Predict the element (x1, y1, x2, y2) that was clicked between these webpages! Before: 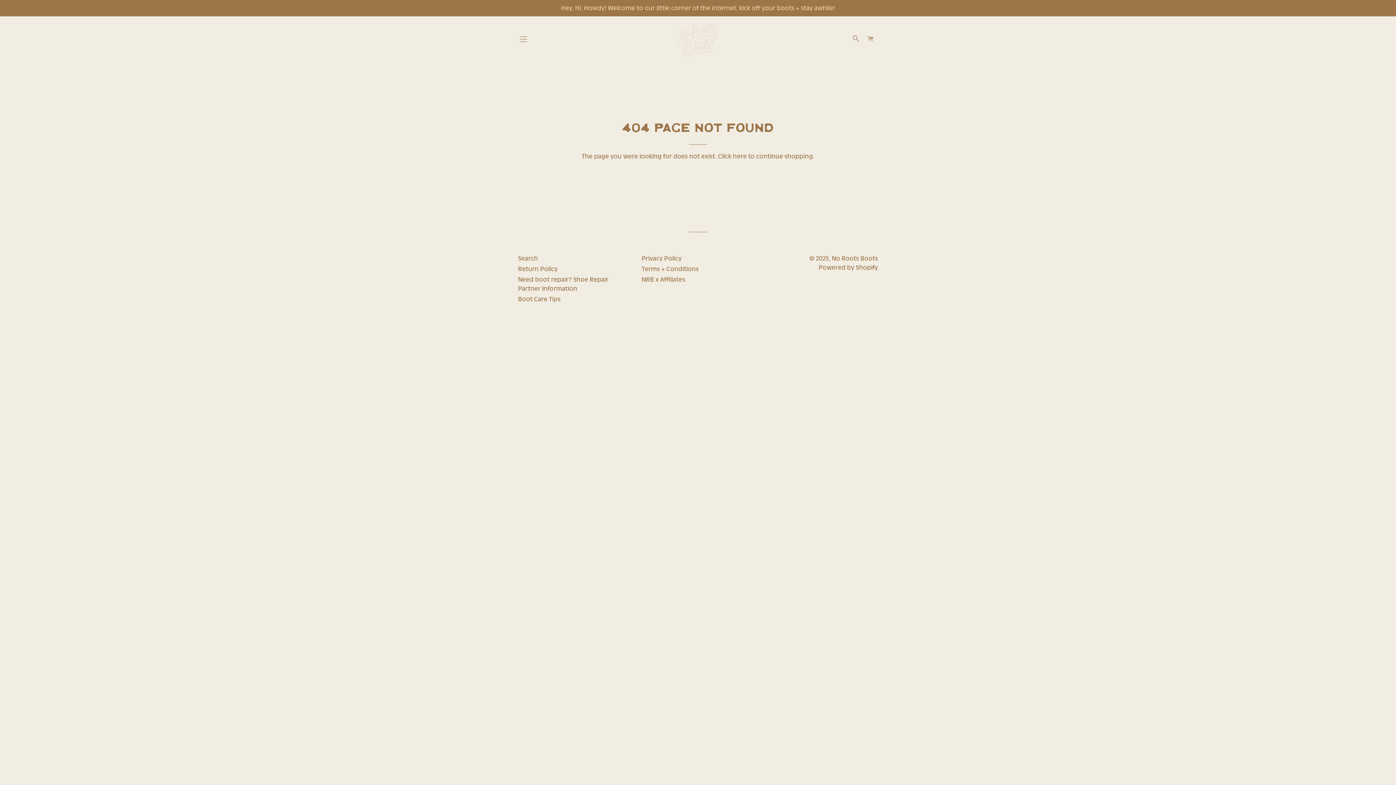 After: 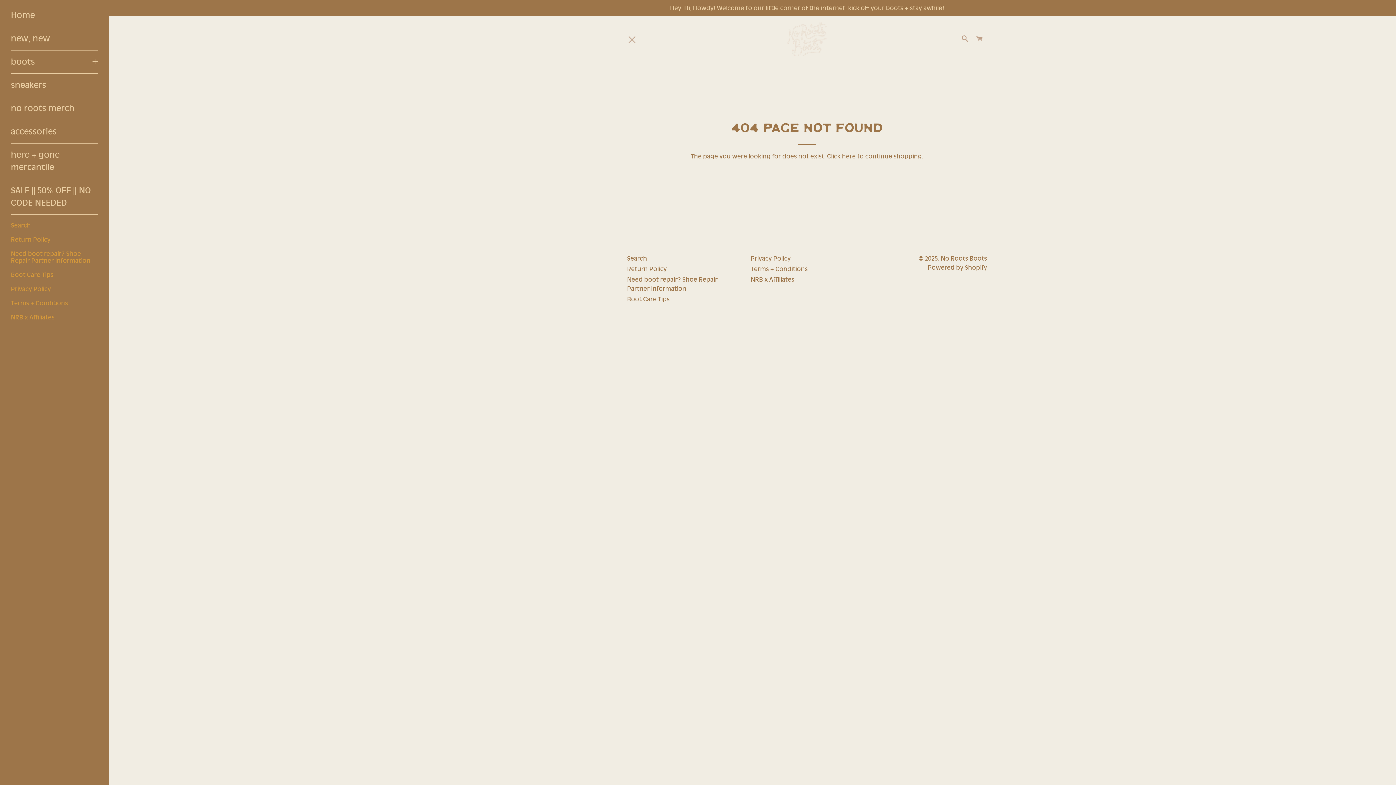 Action: label: SITE NAVIGATION bbox: (514, 30, 532, 48)